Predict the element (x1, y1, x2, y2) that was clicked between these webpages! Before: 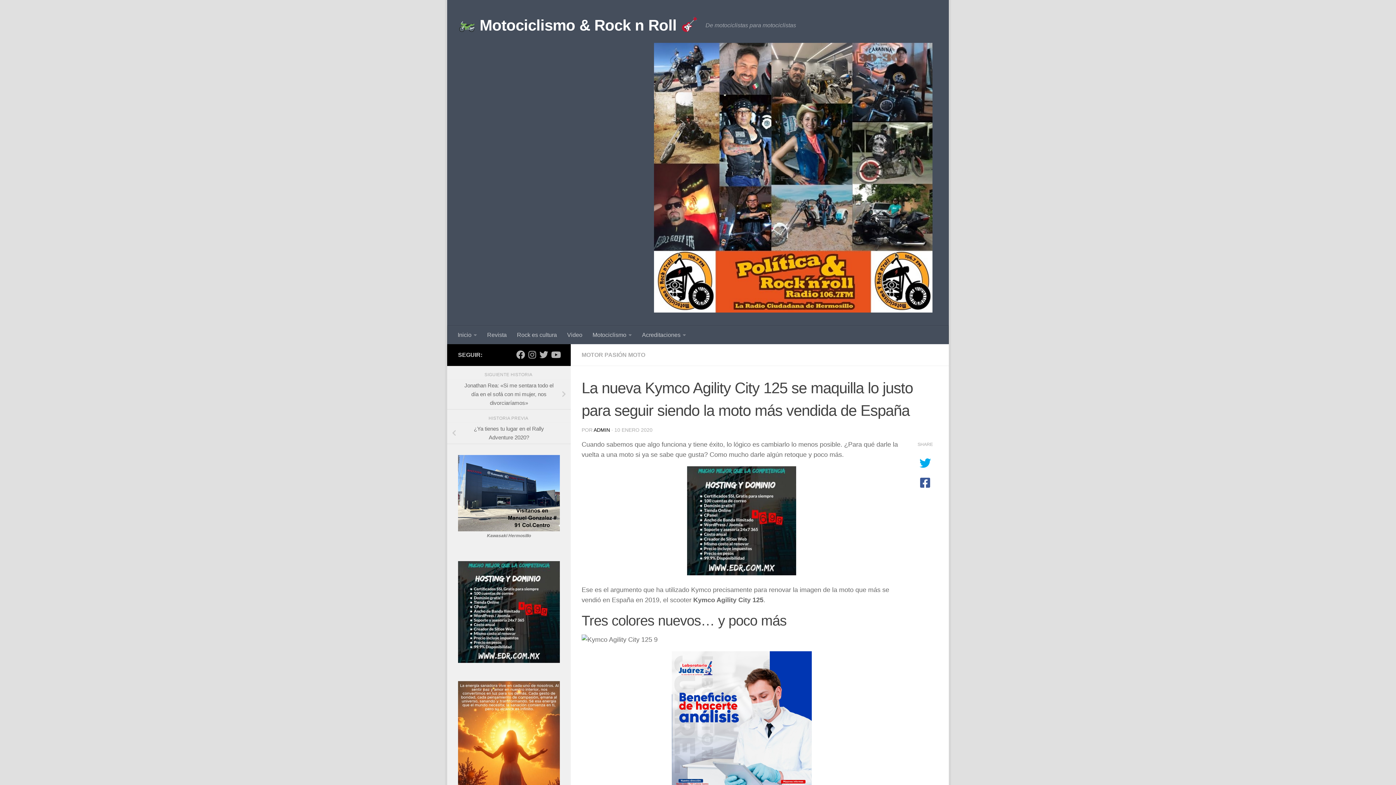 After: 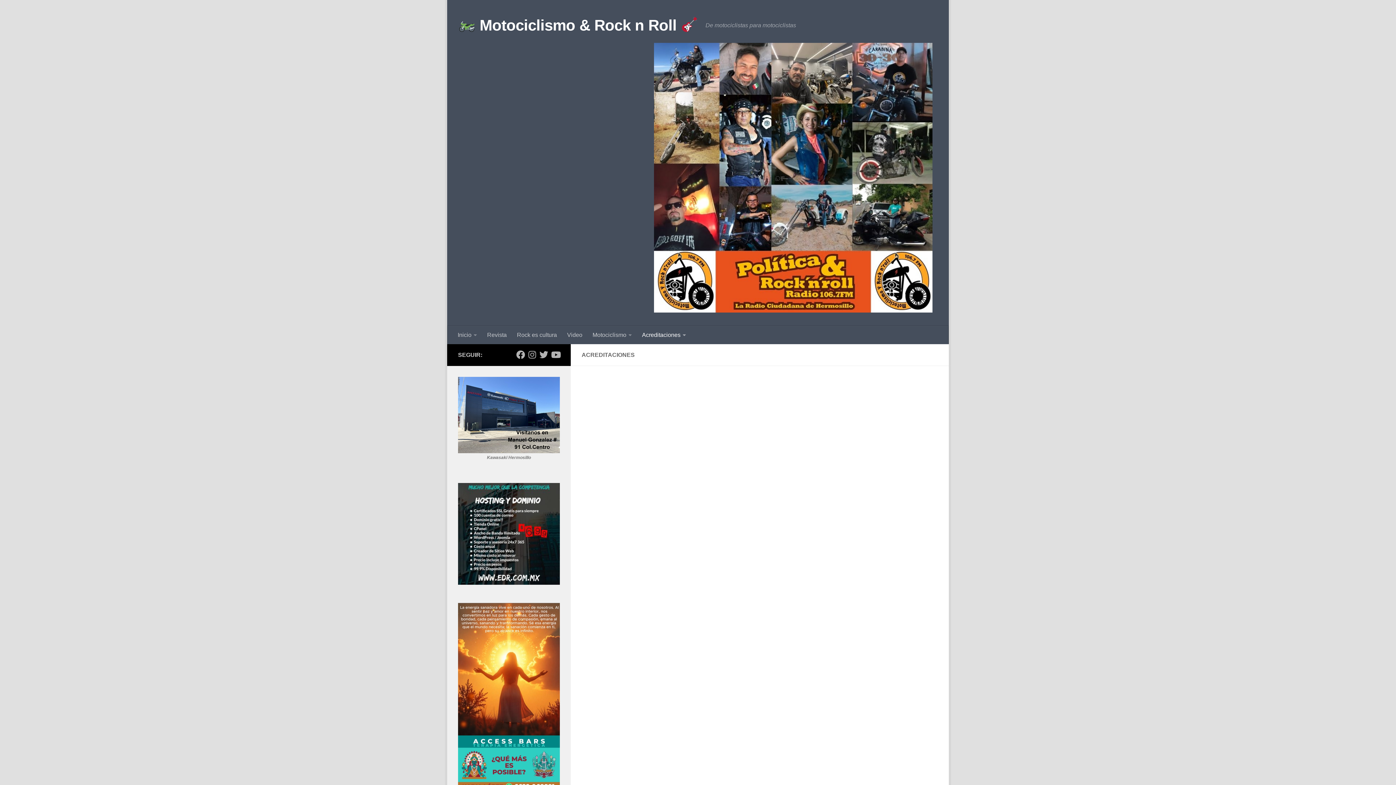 Action: label: Acreditaciones bbox: (637, 326, 691, 344)